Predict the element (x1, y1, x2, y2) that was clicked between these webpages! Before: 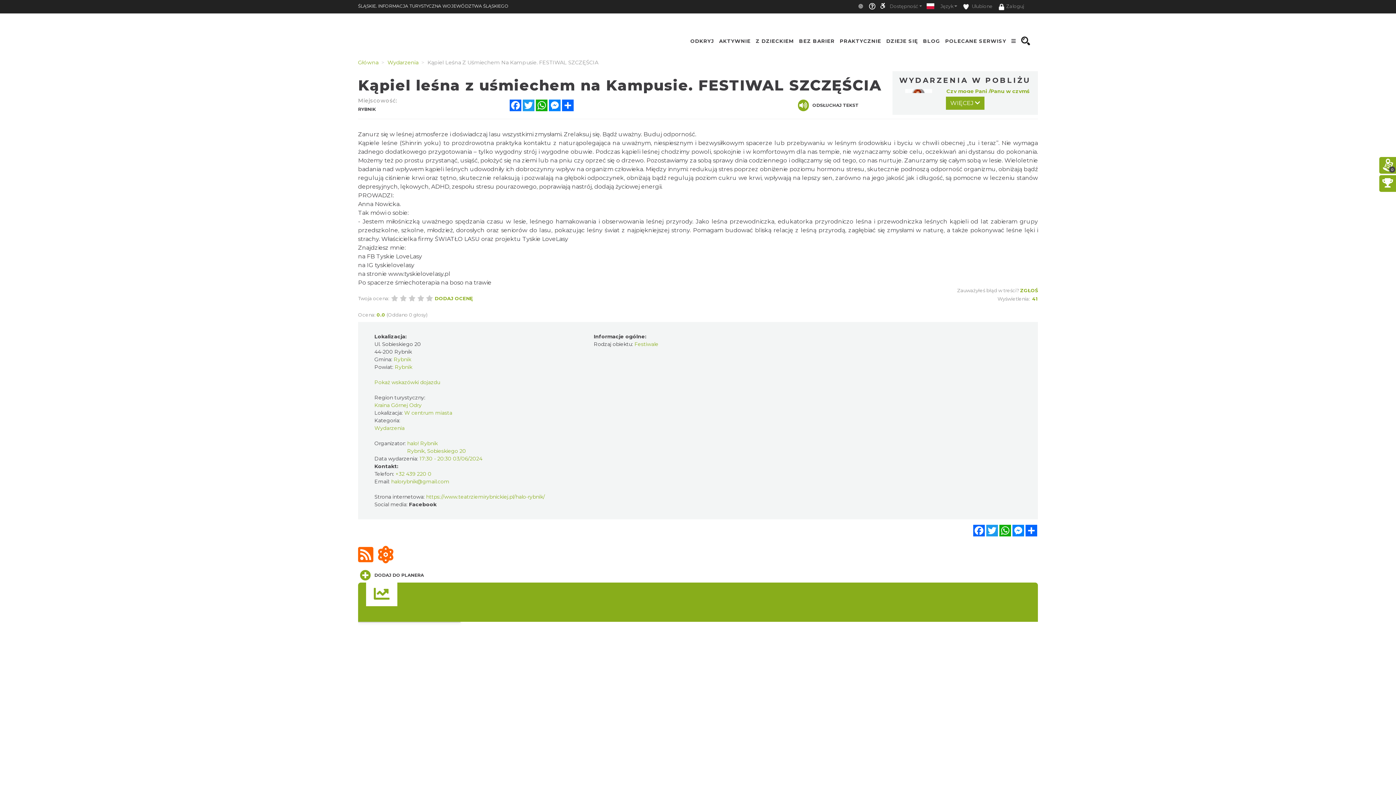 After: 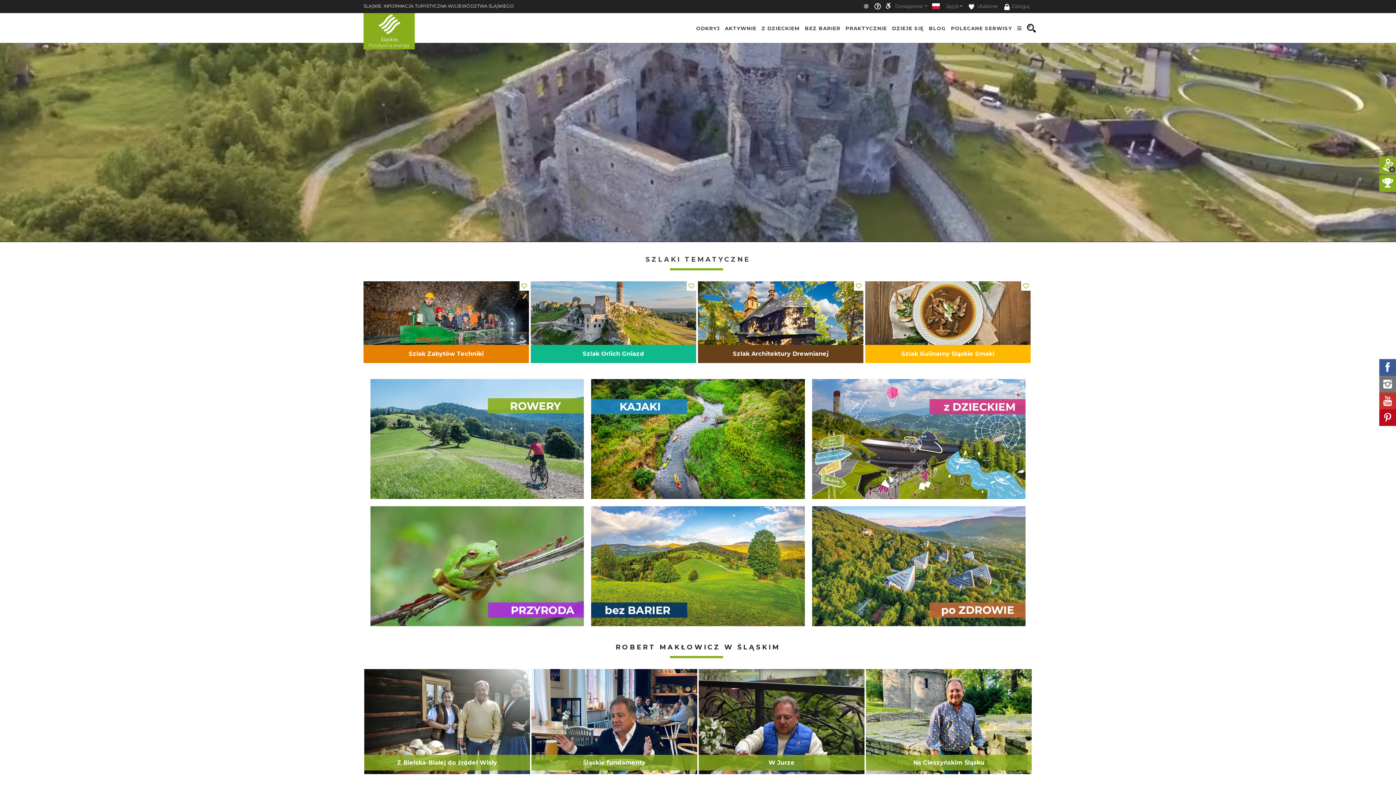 Action: bbox: (358, 0, 508, 12) label: ŚLĄSKIE. INFORMACJA TURYSTYCZNA WOJEWÓDZTWA ŚLĄSKIEGO